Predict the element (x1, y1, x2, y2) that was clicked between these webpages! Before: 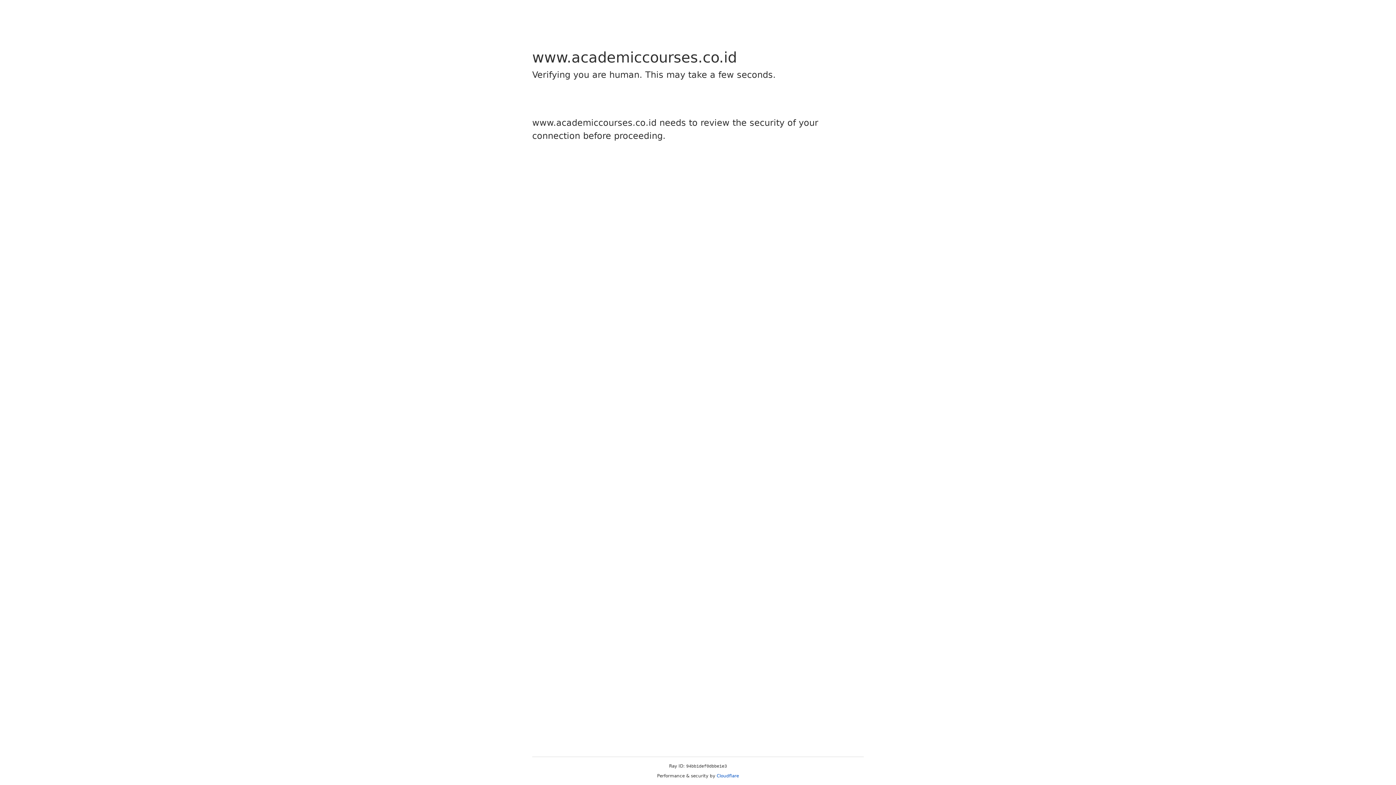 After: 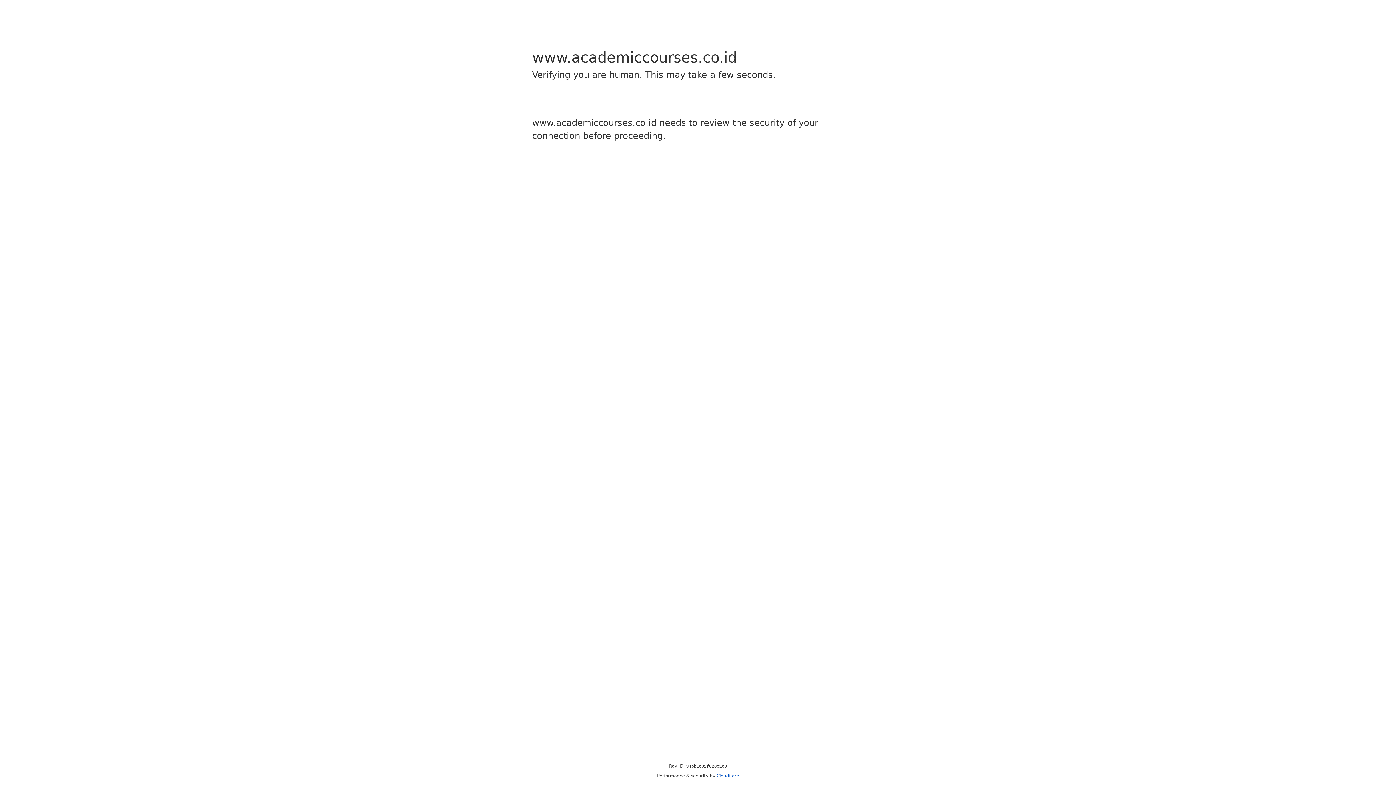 Action: label: Cloudflare bbox: (716, 773, 739, 778)